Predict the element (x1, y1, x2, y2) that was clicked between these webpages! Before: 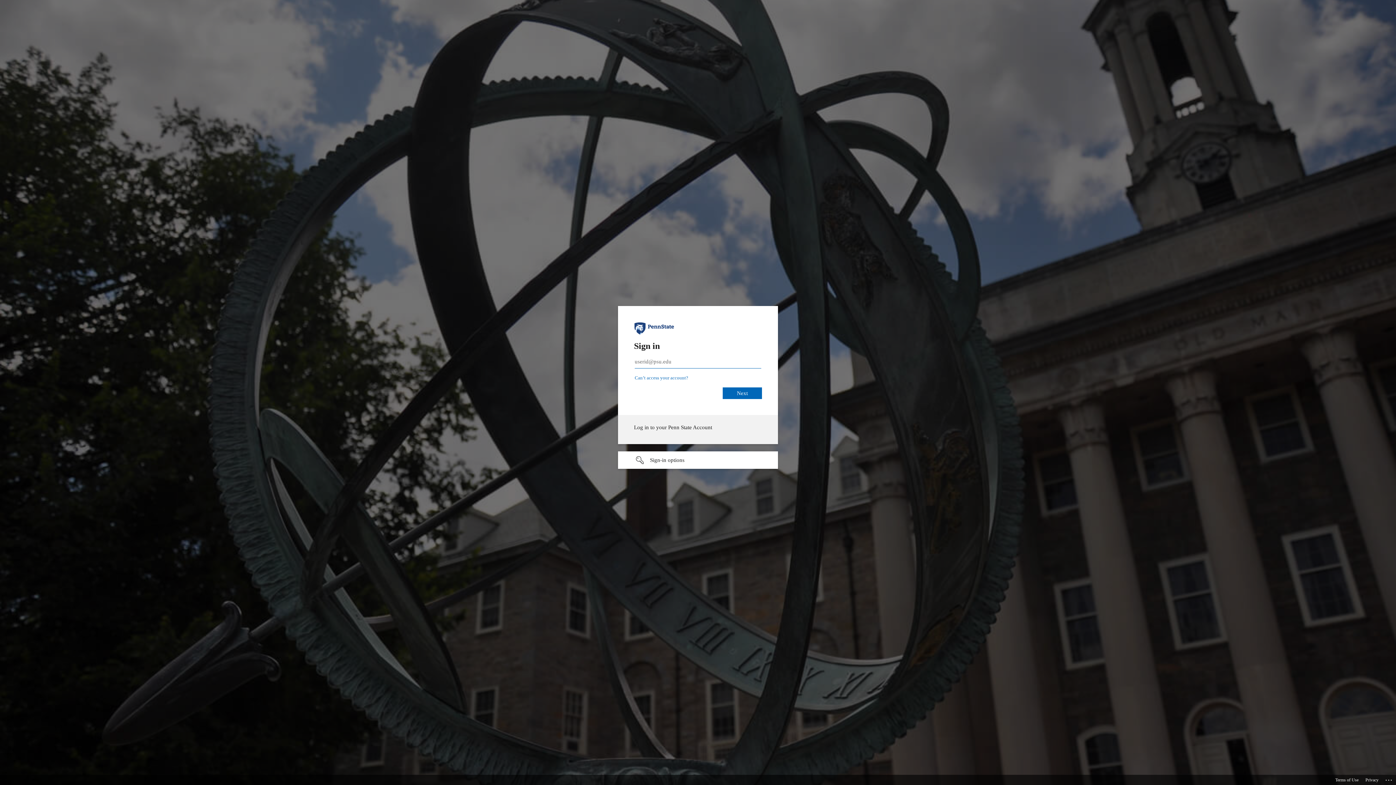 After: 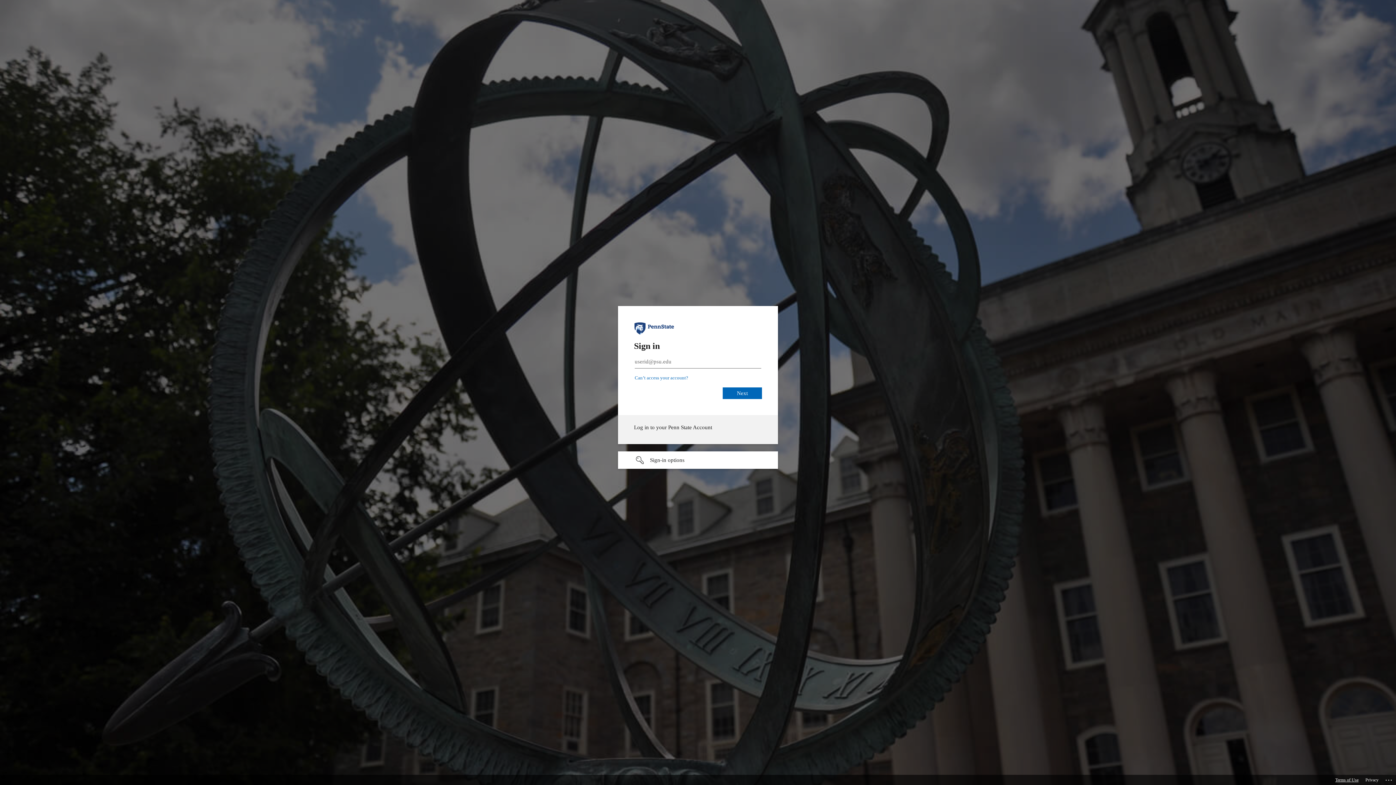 Action: label: Terms of Use bbox: (1335, 775, 1358, 785)